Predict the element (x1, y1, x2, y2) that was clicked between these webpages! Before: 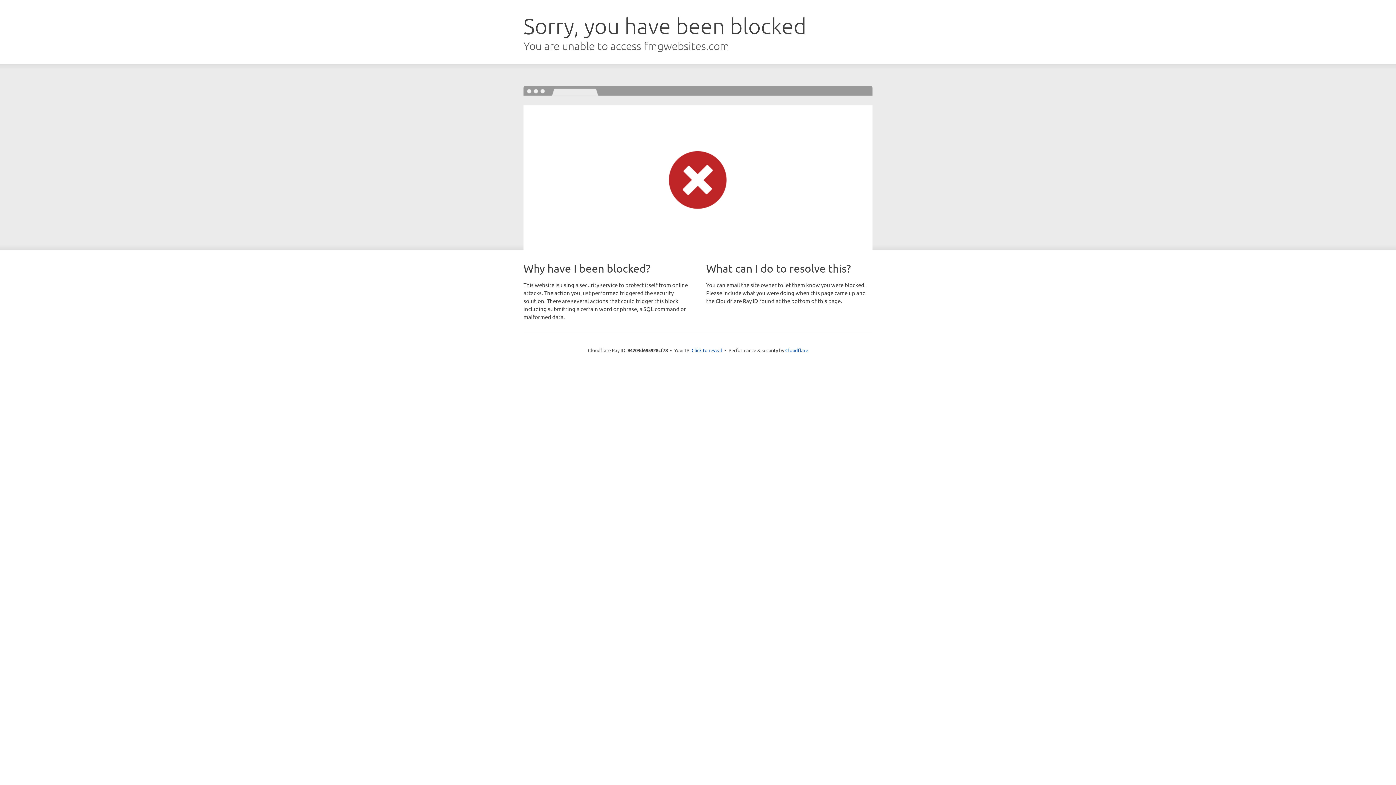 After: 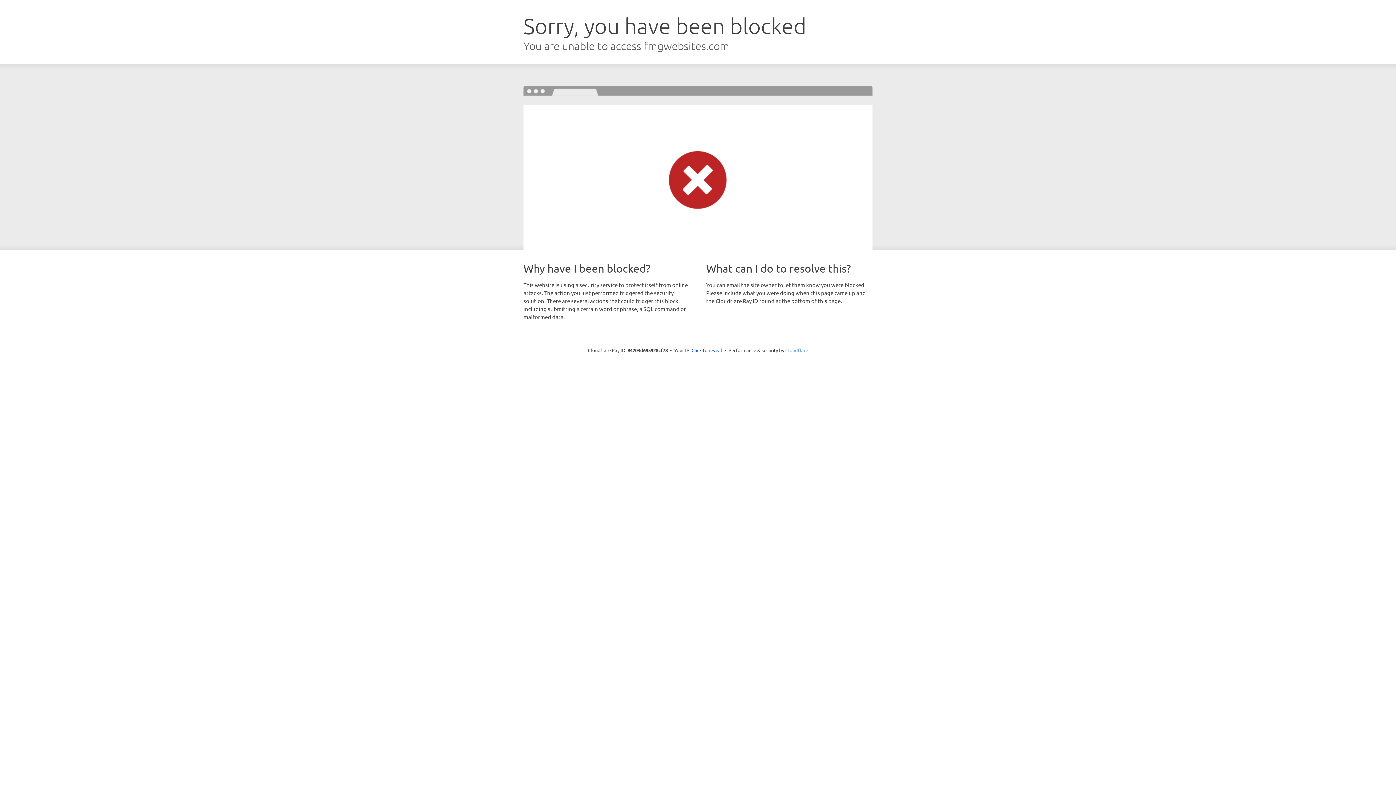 Action: bbox: (785, 347, 808, 353) label: Cloudflare